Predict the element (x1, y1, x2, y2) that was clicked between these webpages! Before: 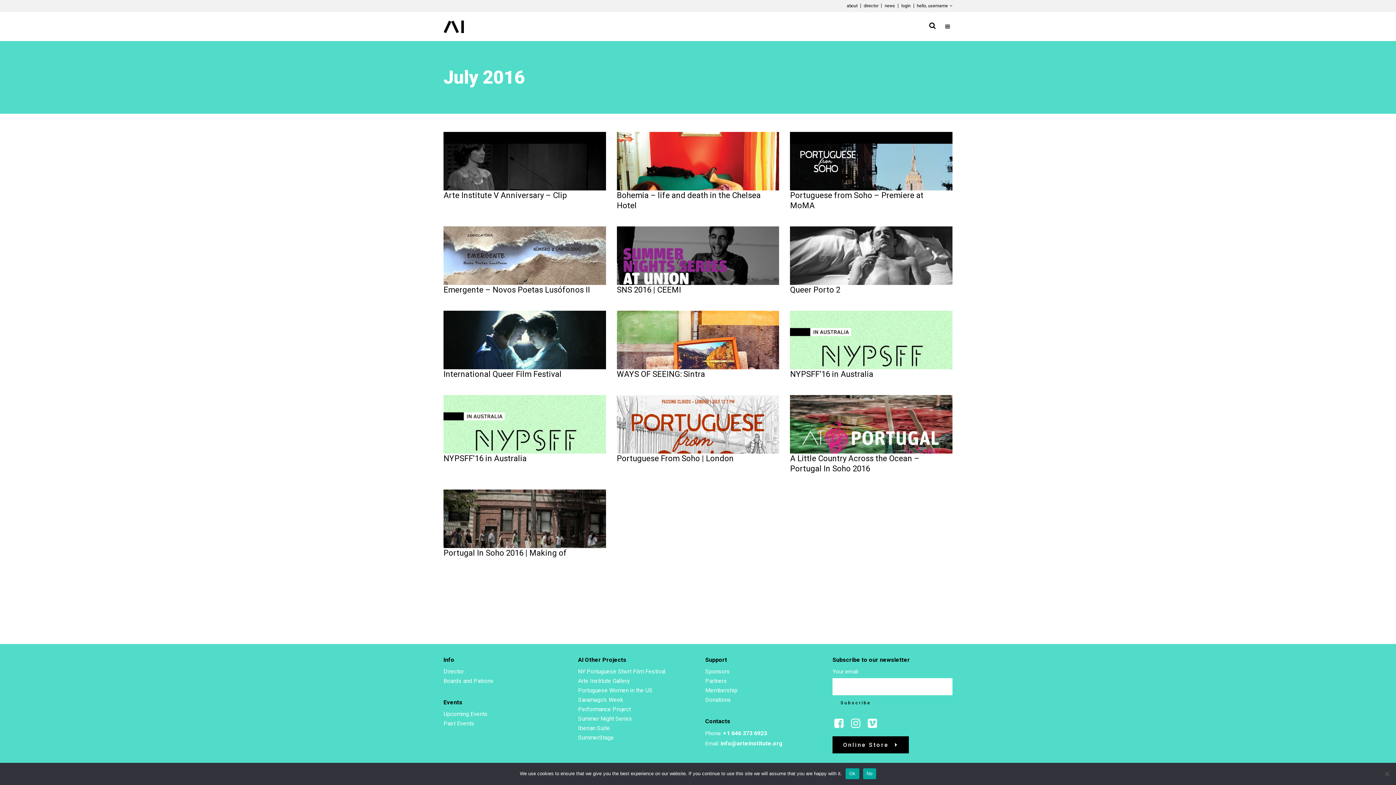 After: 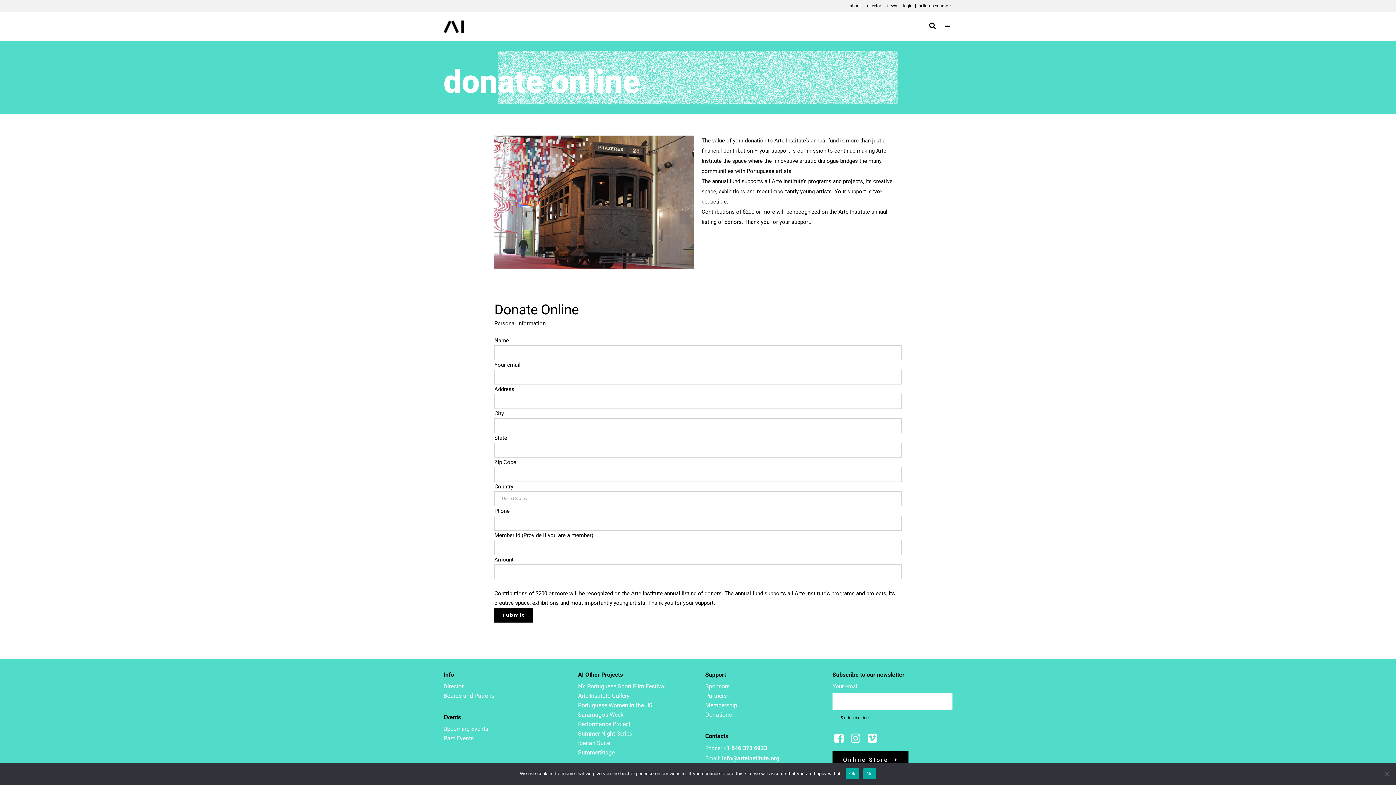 Action: label: Donations bbox: (705, 696, 731, 703)